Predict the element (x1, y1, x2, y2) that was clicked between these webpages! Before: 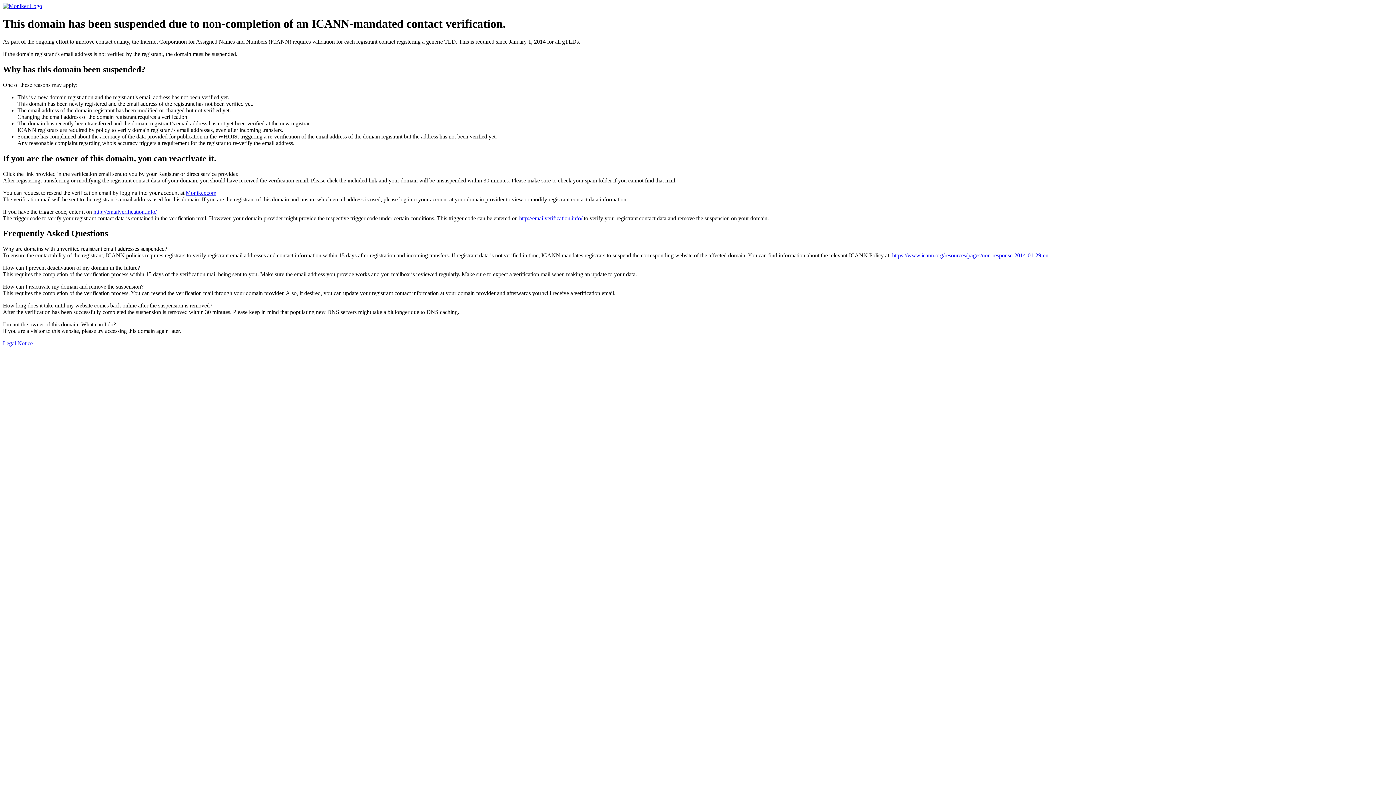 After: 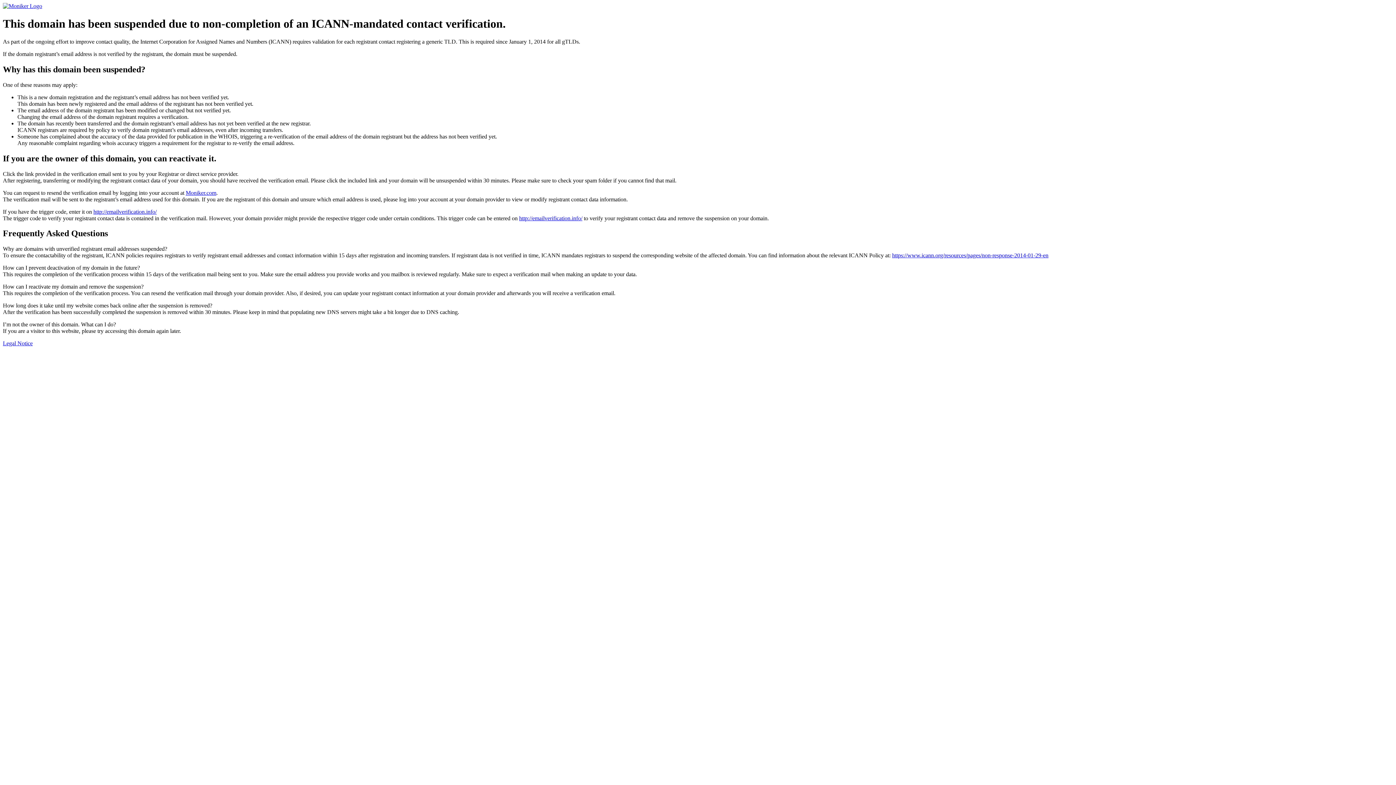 Action: label: Legal Notice bbox: (2, 340, 32, 346)